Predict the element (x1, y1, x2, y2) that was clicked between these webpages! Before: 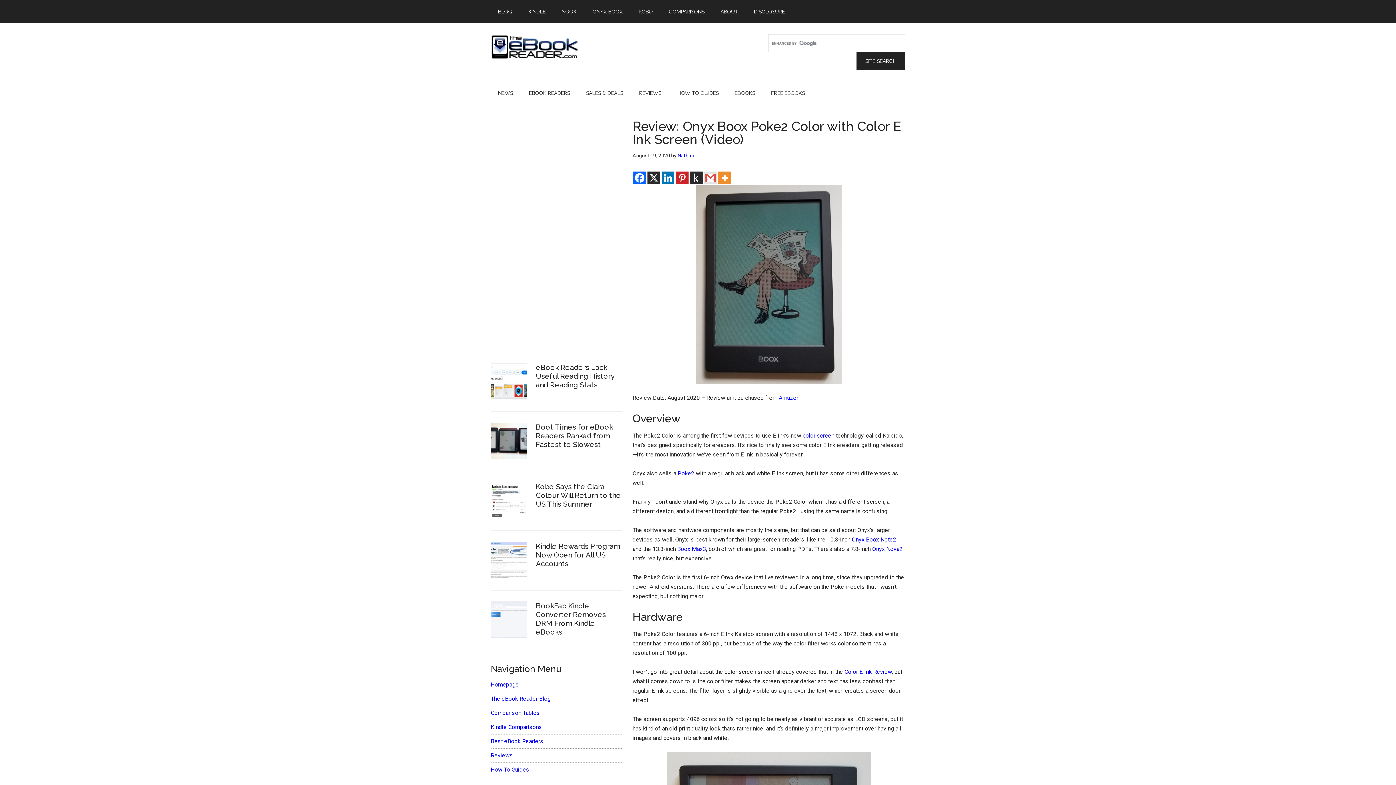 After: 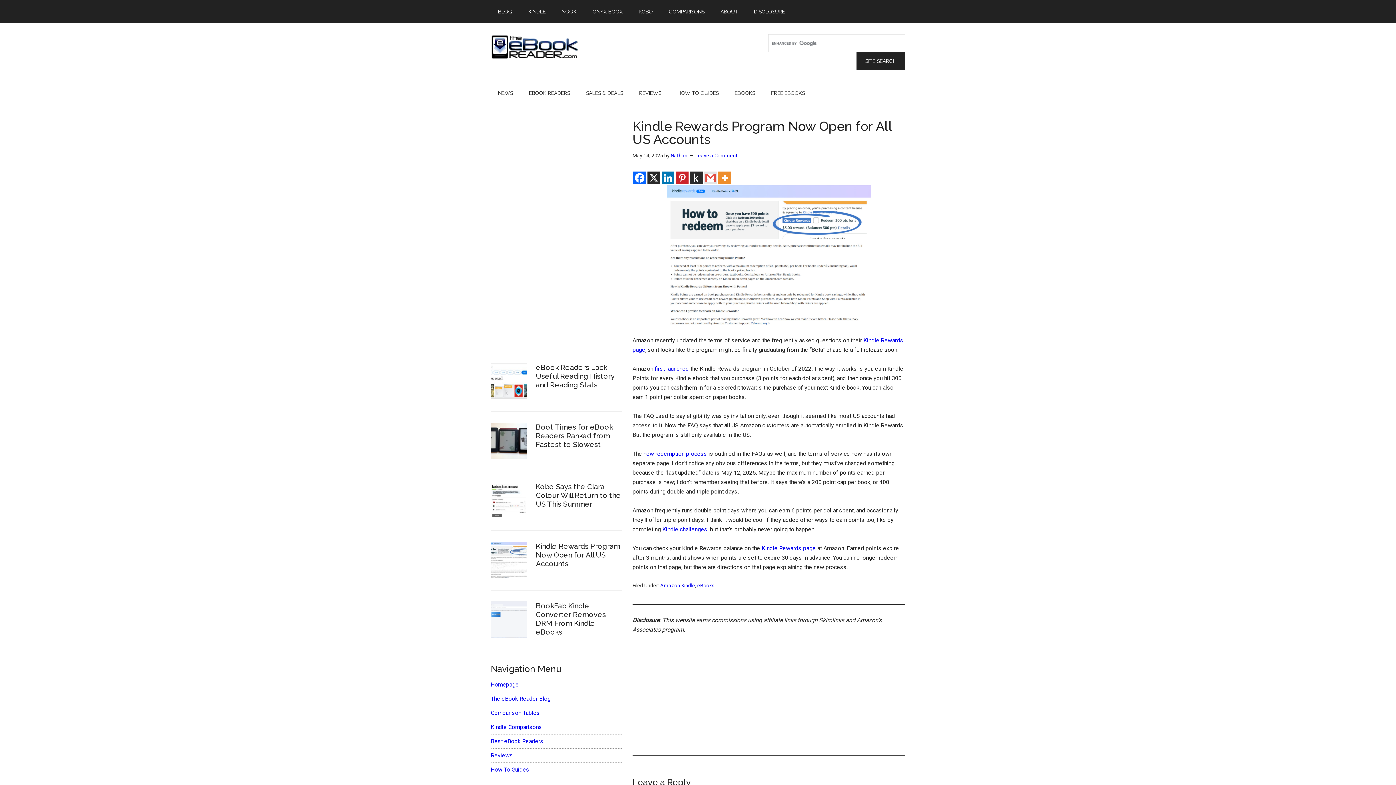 Action: bbox: (490, 542, 527, 581)